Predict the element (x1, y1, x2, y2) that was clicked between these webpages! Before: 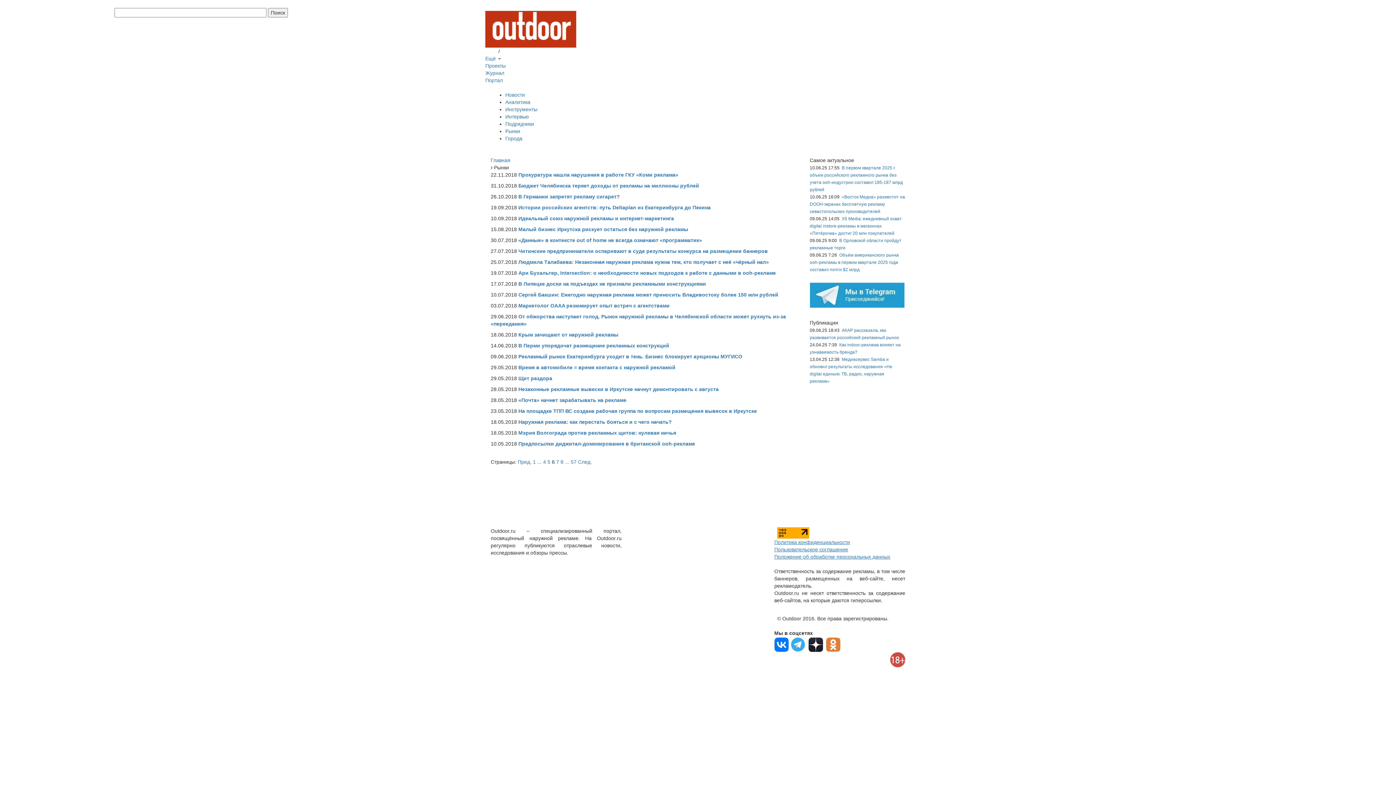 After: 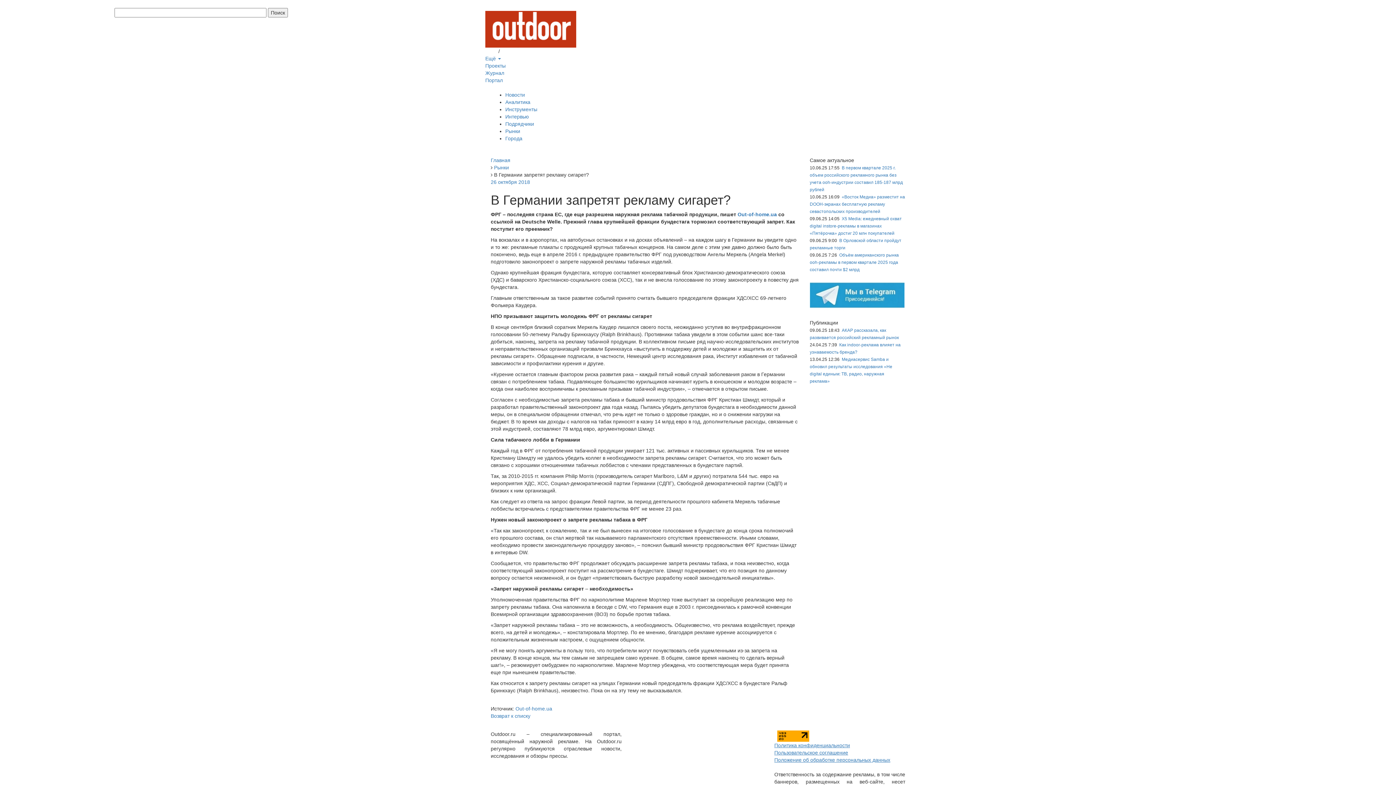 Action: bbox: (518, 193, 620, 199) label: В Германии запретят рекламу сигарет?